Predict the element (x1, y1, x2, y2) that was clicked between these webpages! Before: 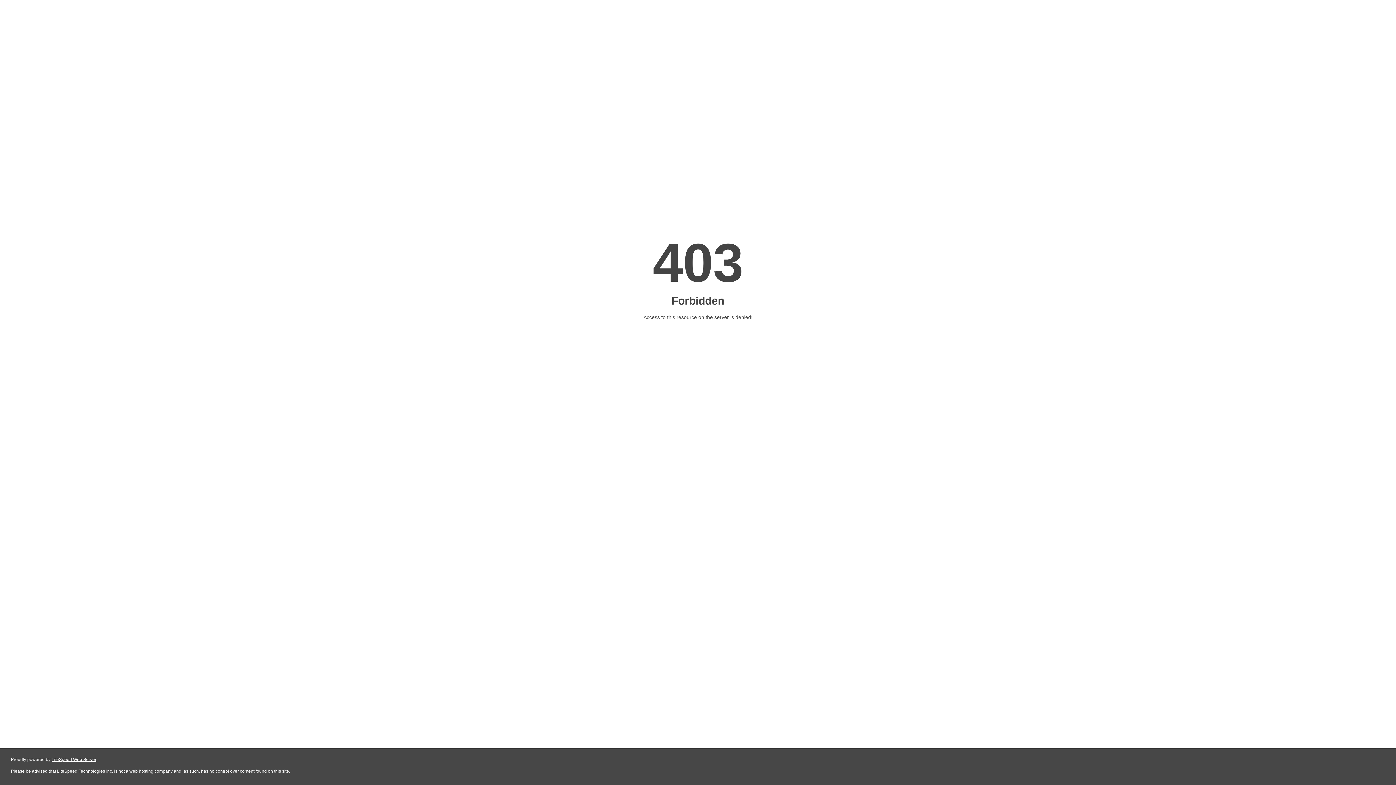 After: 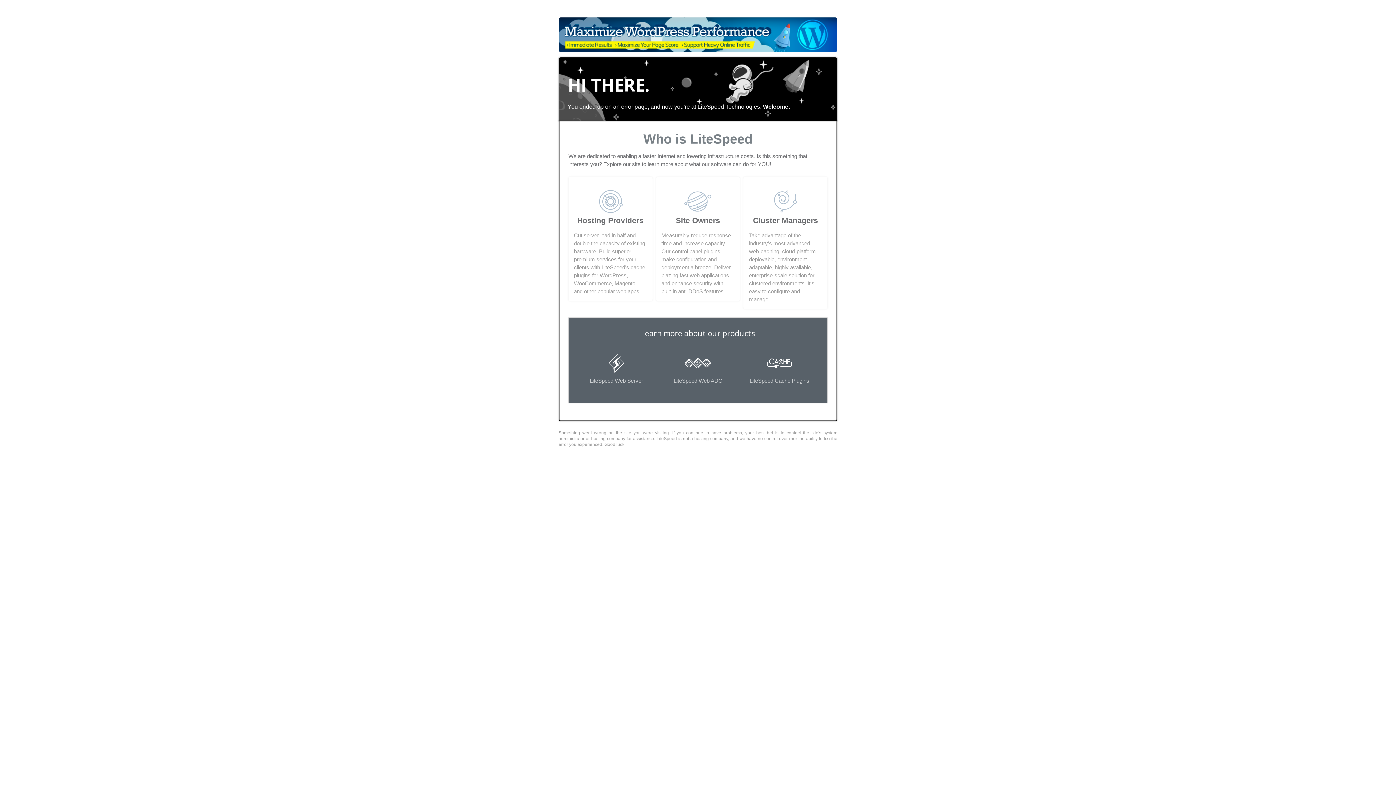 Action: bbox: (51, 757, 96, 762) label: LiteSpeed Web Server